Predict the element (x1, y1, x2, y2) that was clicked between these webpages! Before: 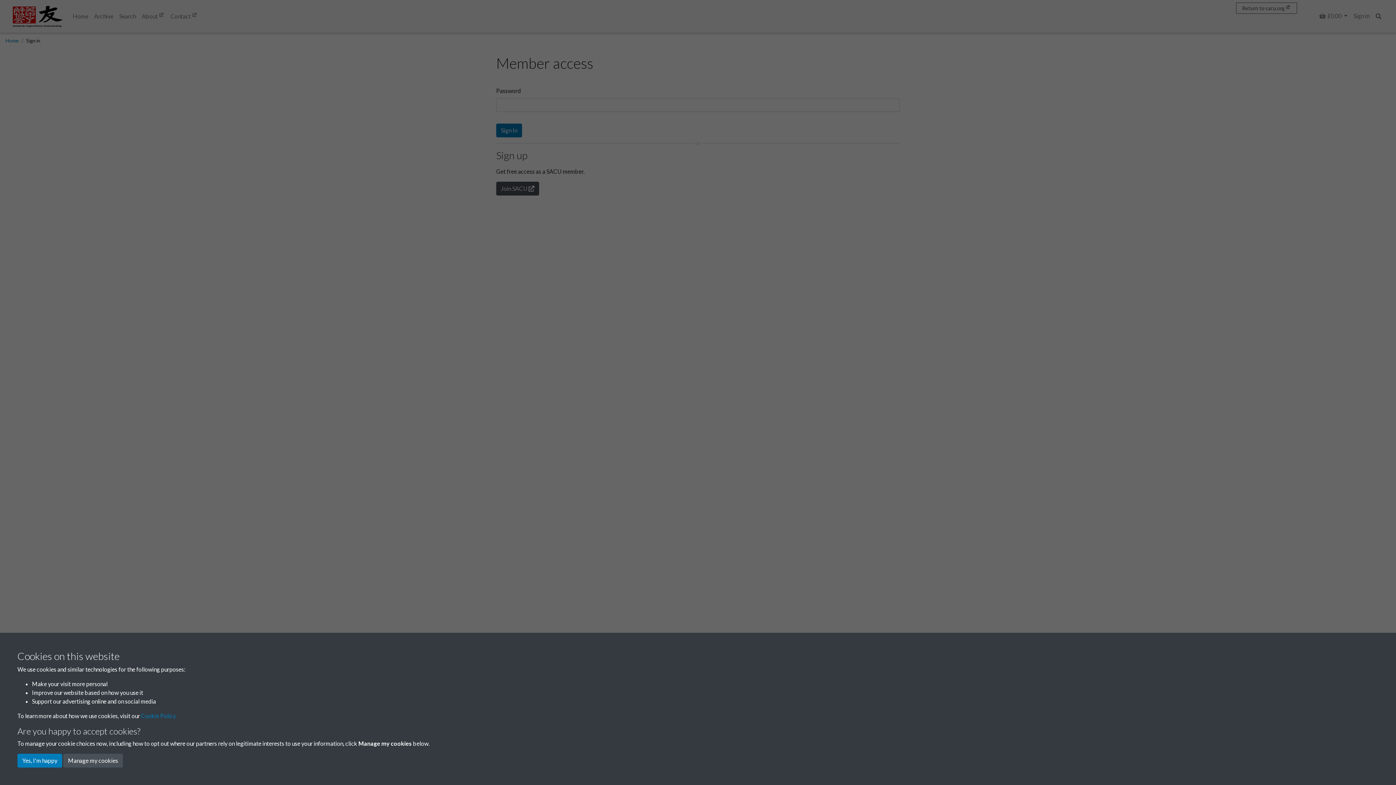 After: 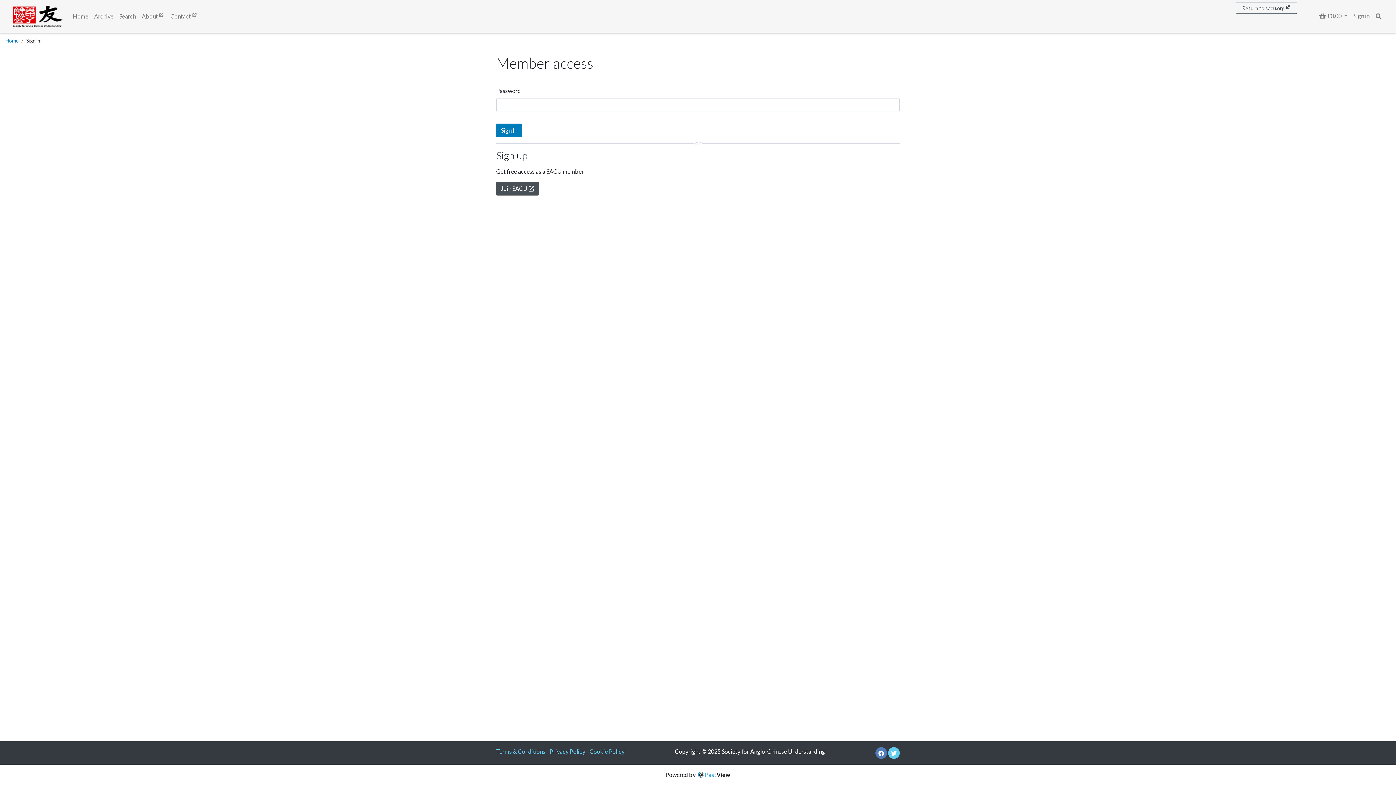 Action: bbox: (17, 754, 62, 768) label: Yes, I'm happy